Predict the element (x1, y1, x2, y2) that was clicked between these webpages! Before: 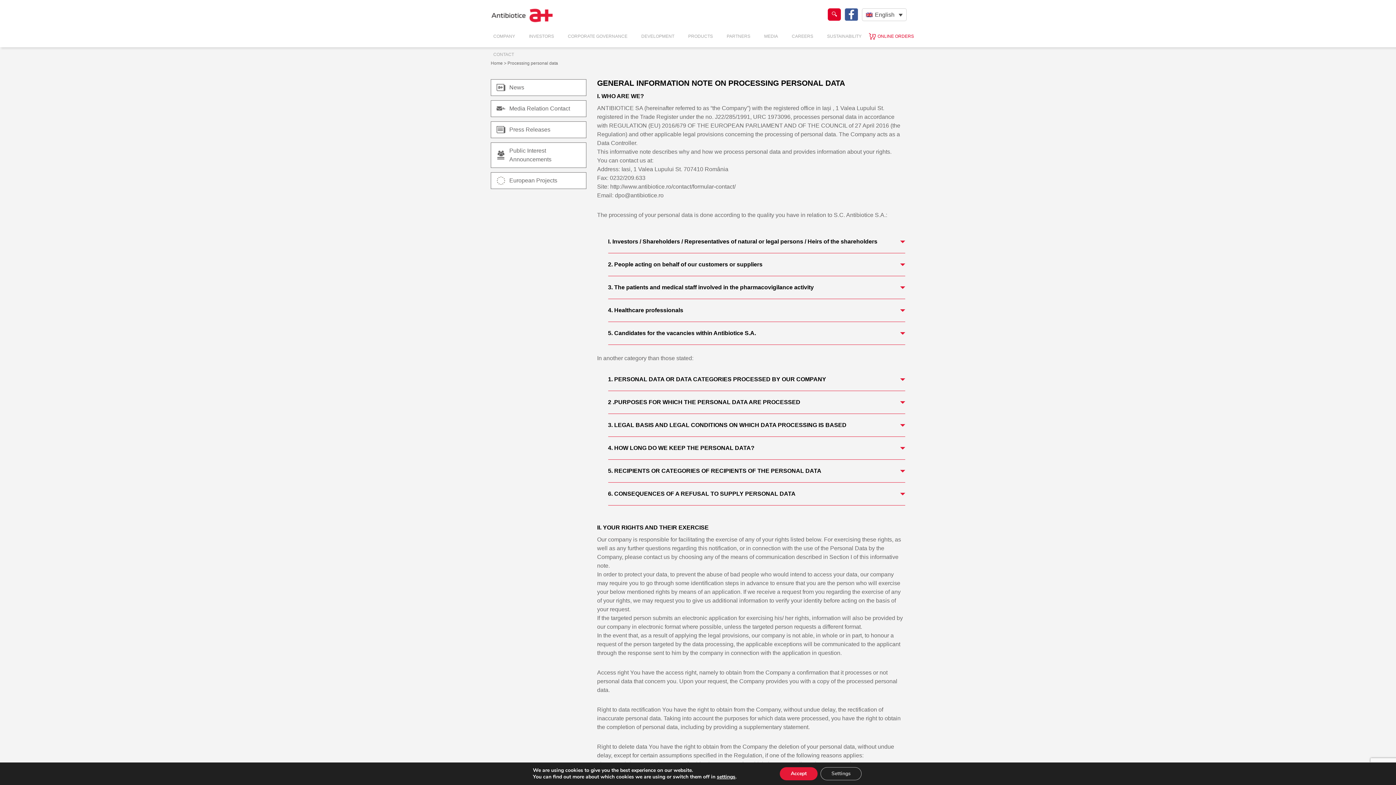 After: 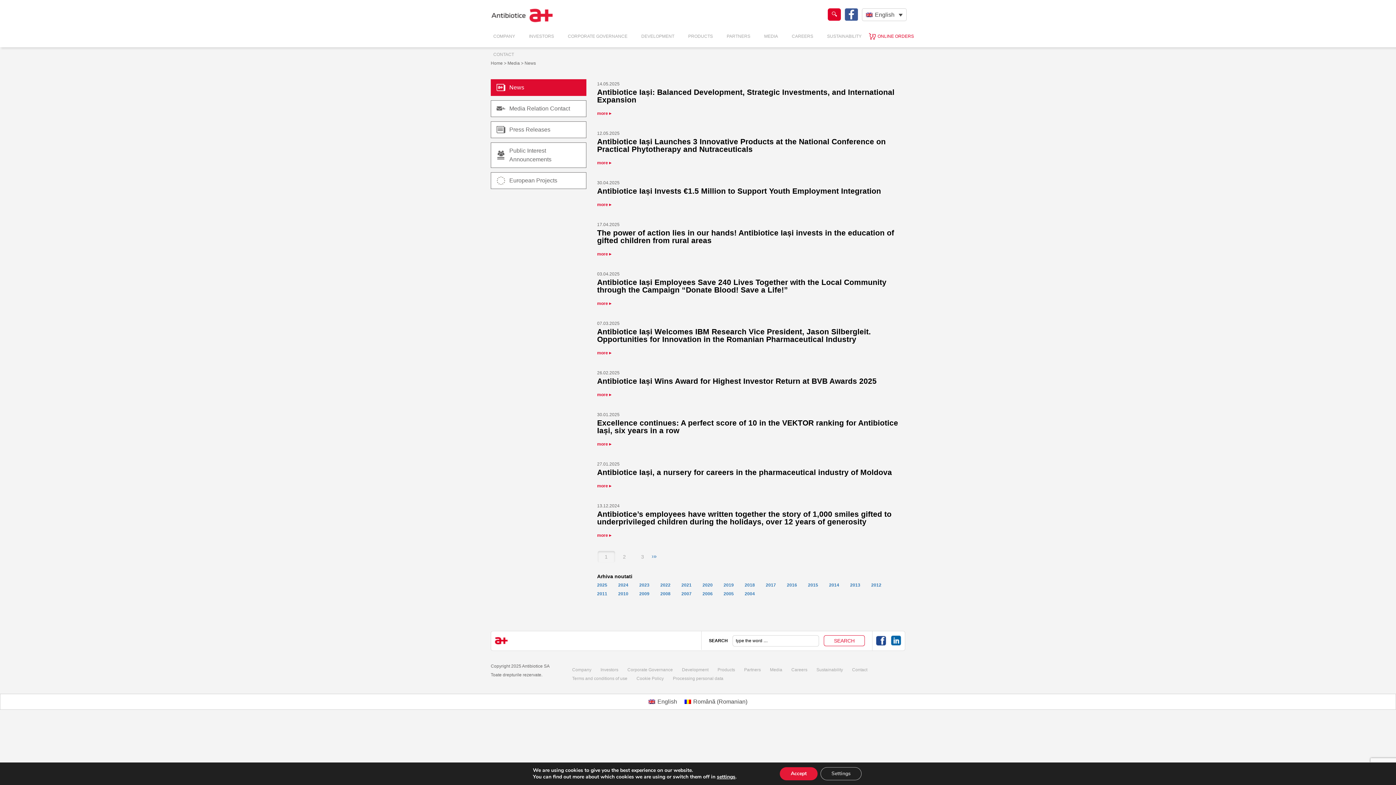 Action: label: News bbox: (490, 79, 586, 96)